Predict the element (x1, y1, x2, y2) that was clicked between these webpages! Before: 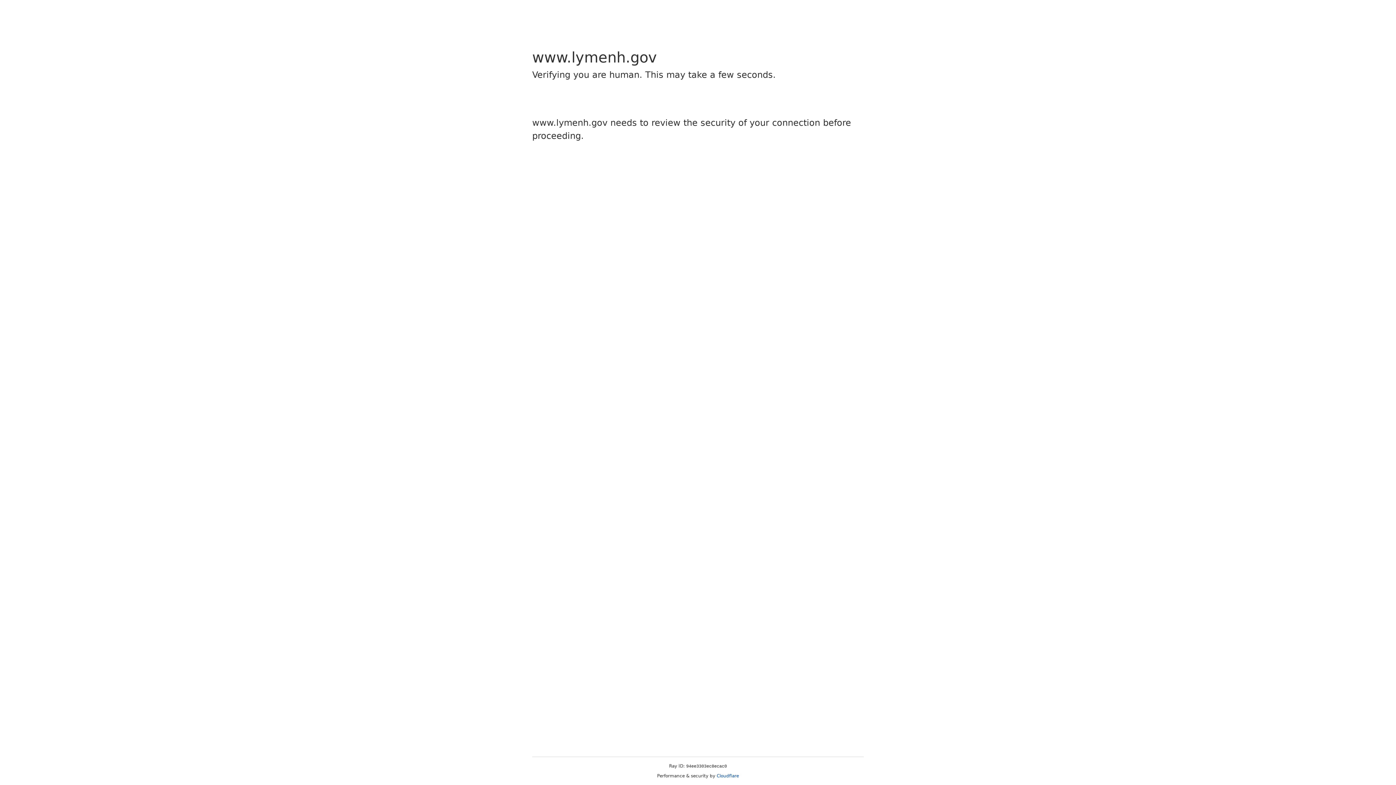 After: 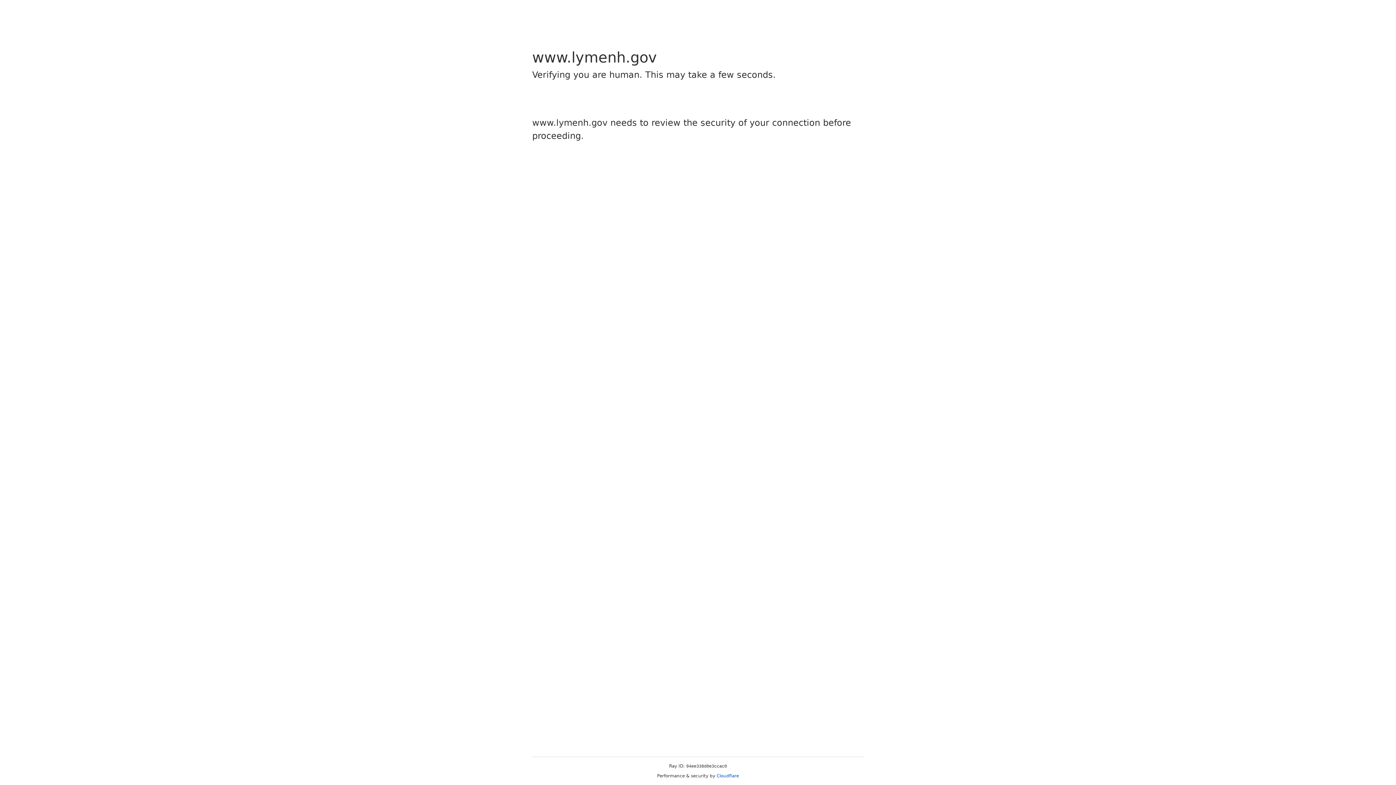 Action: bbox: (716, 773, 739, 778) label: Cloudflare